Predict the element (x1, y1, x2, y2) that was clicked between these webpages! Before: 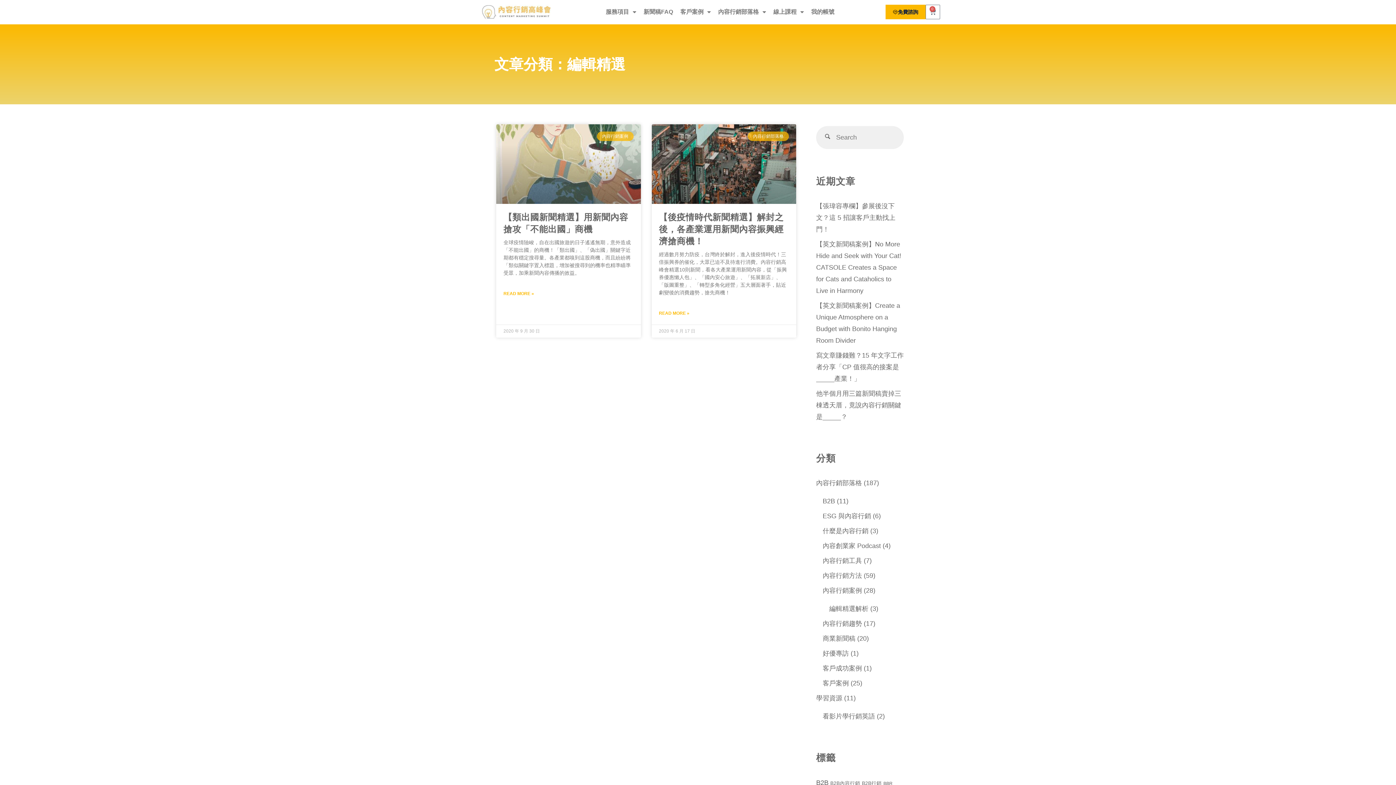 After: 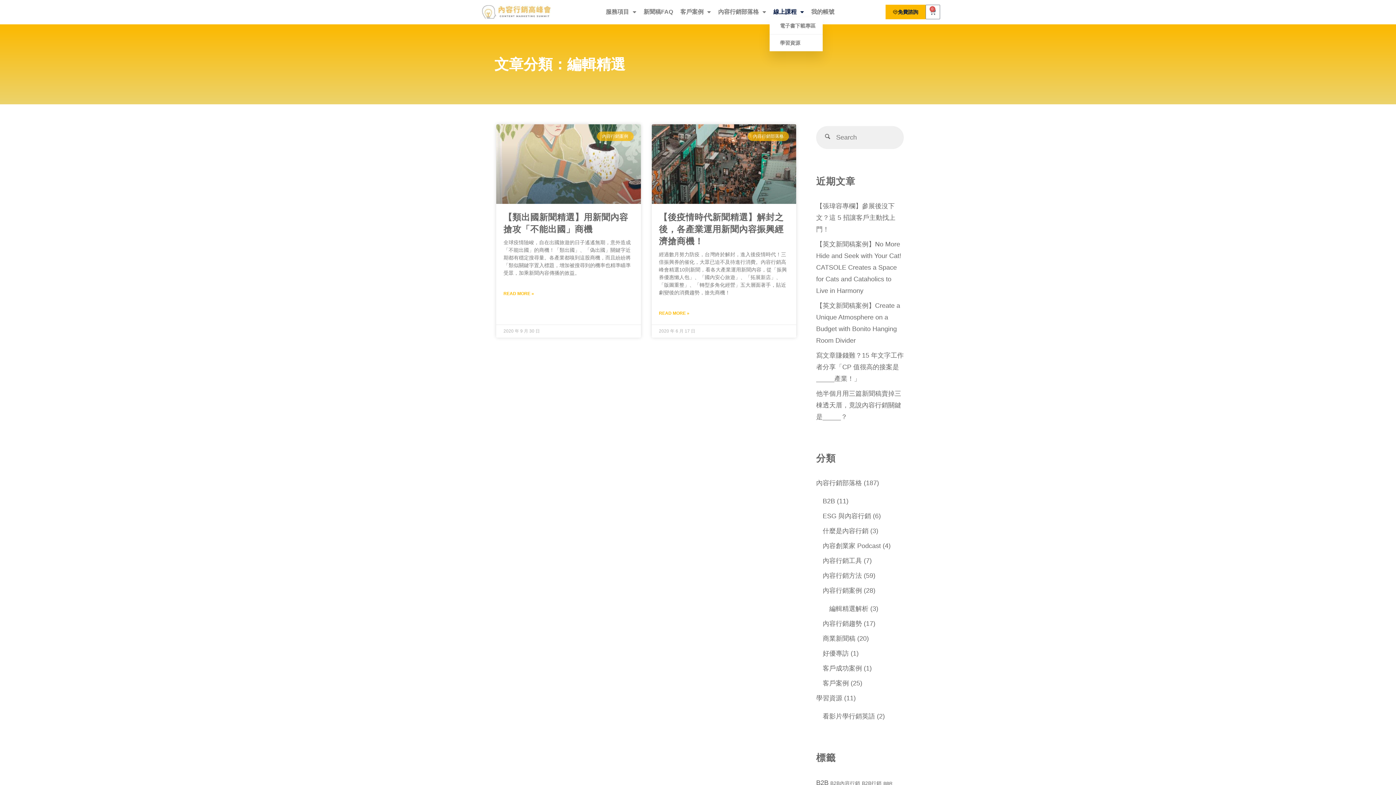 Action: label: 線上課程 bbox: (769, 6, 807, 17)